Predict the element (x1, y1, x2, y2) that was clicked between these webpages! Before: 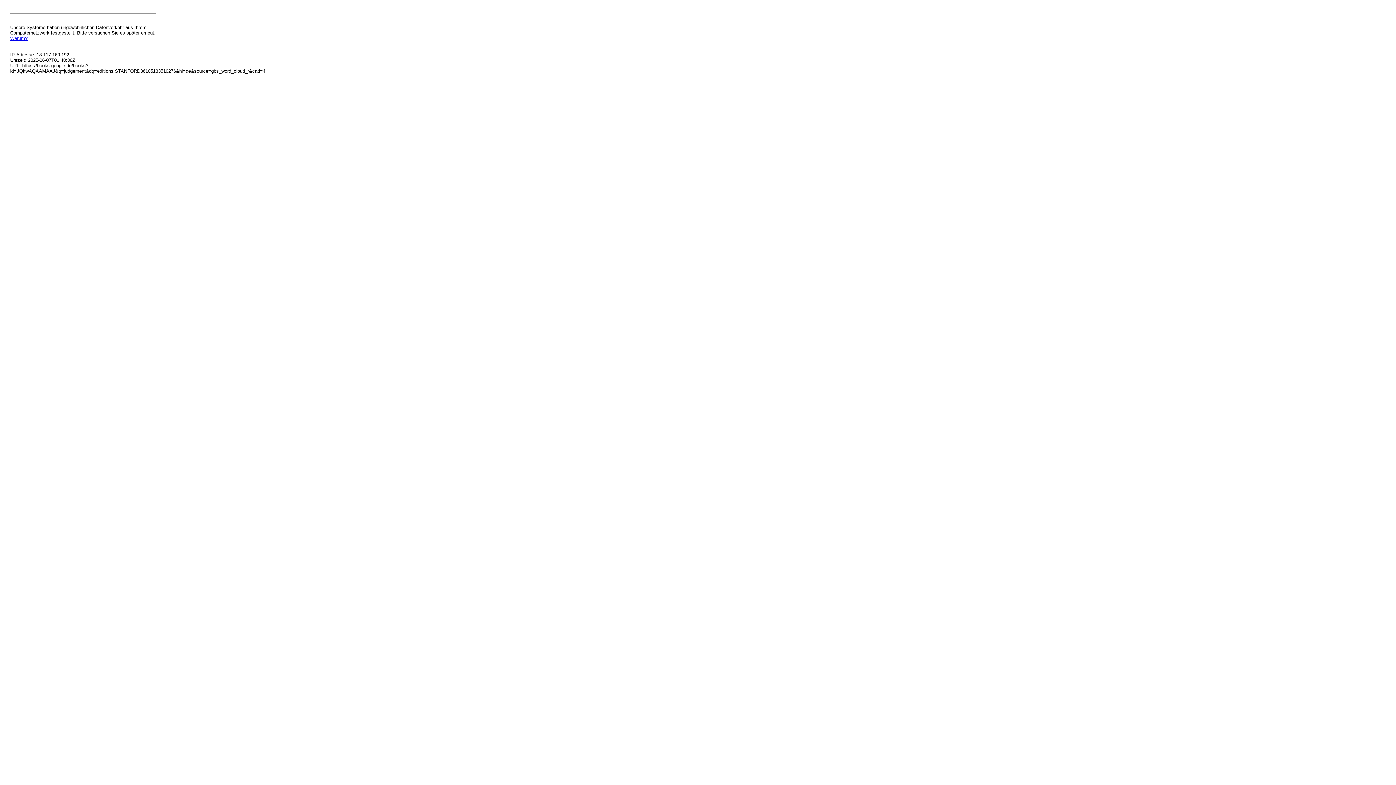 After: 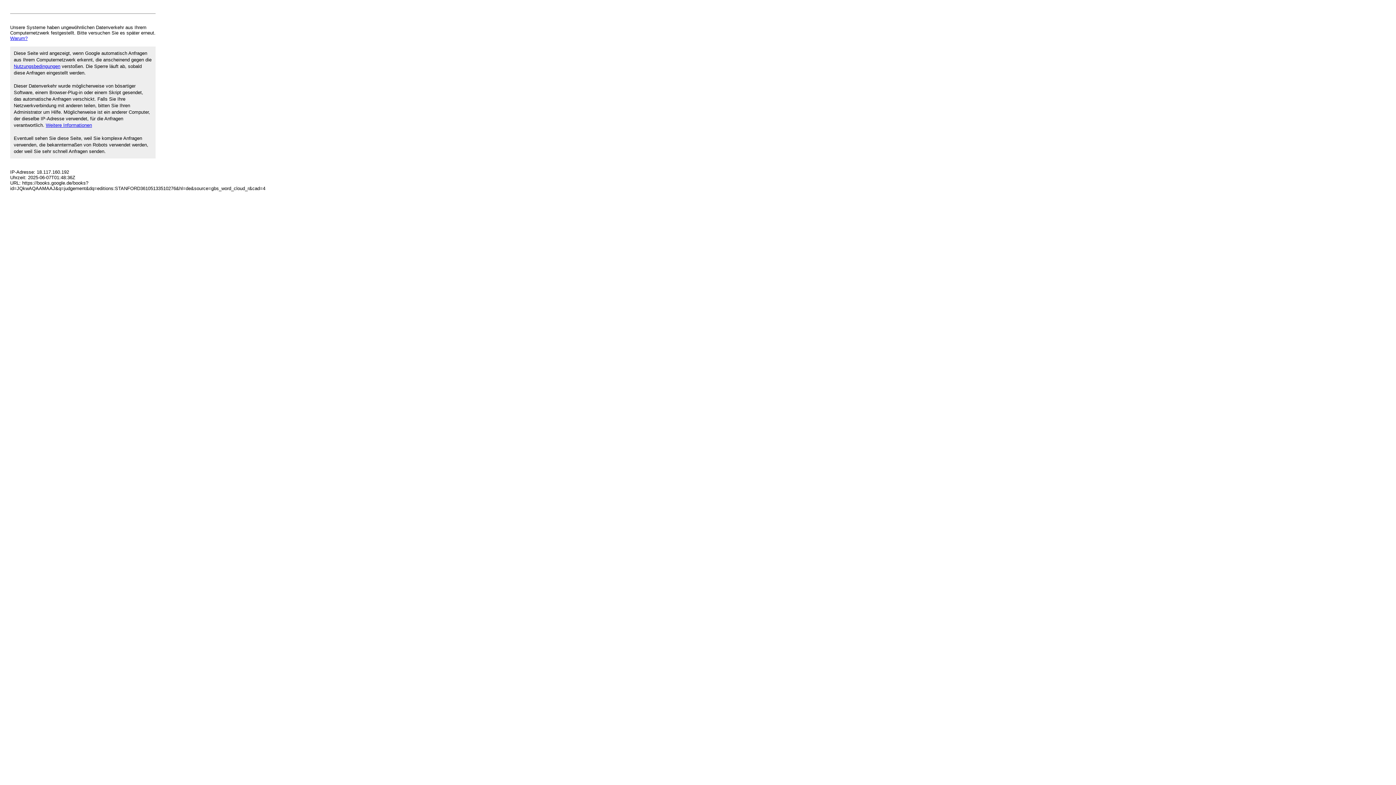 Action: bbox: (10, 35, 27, 41) label: Warum?